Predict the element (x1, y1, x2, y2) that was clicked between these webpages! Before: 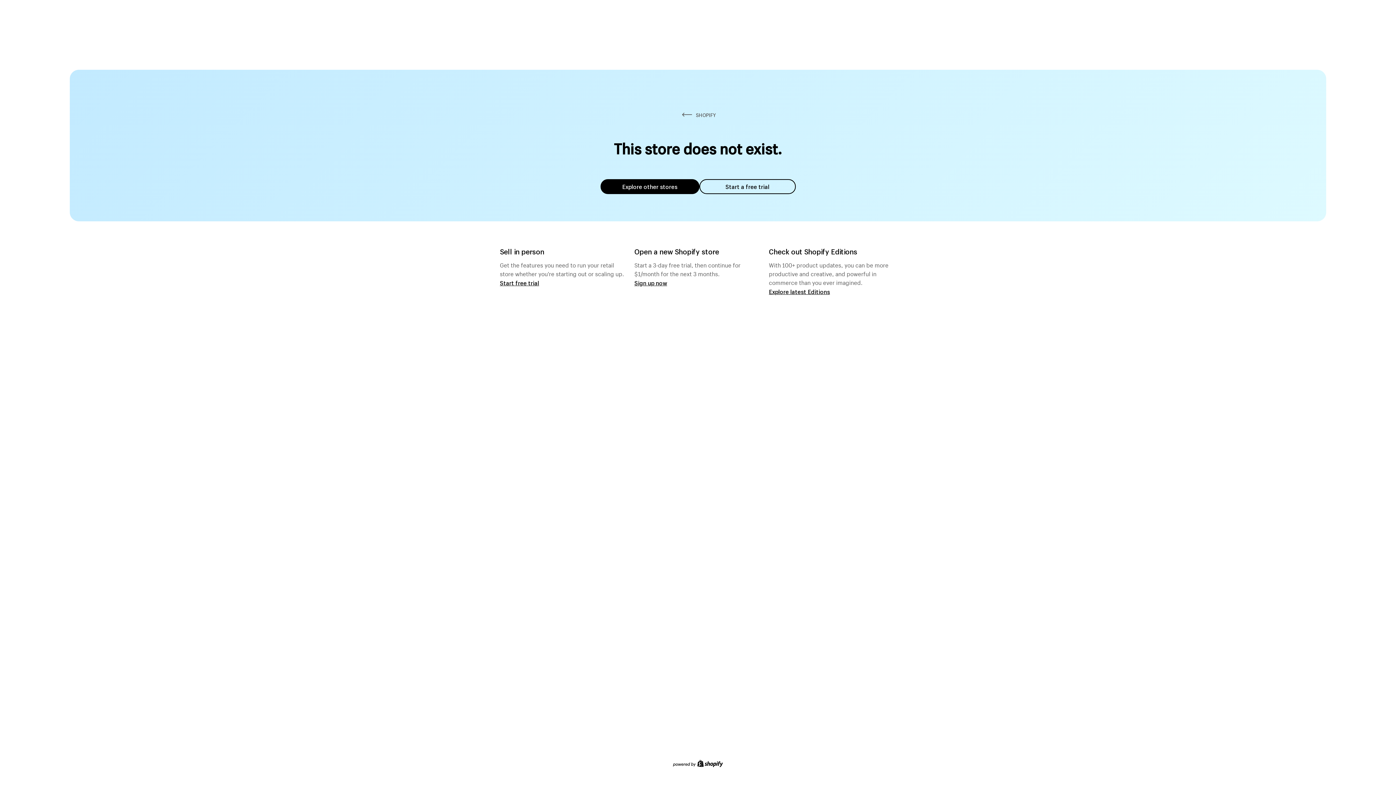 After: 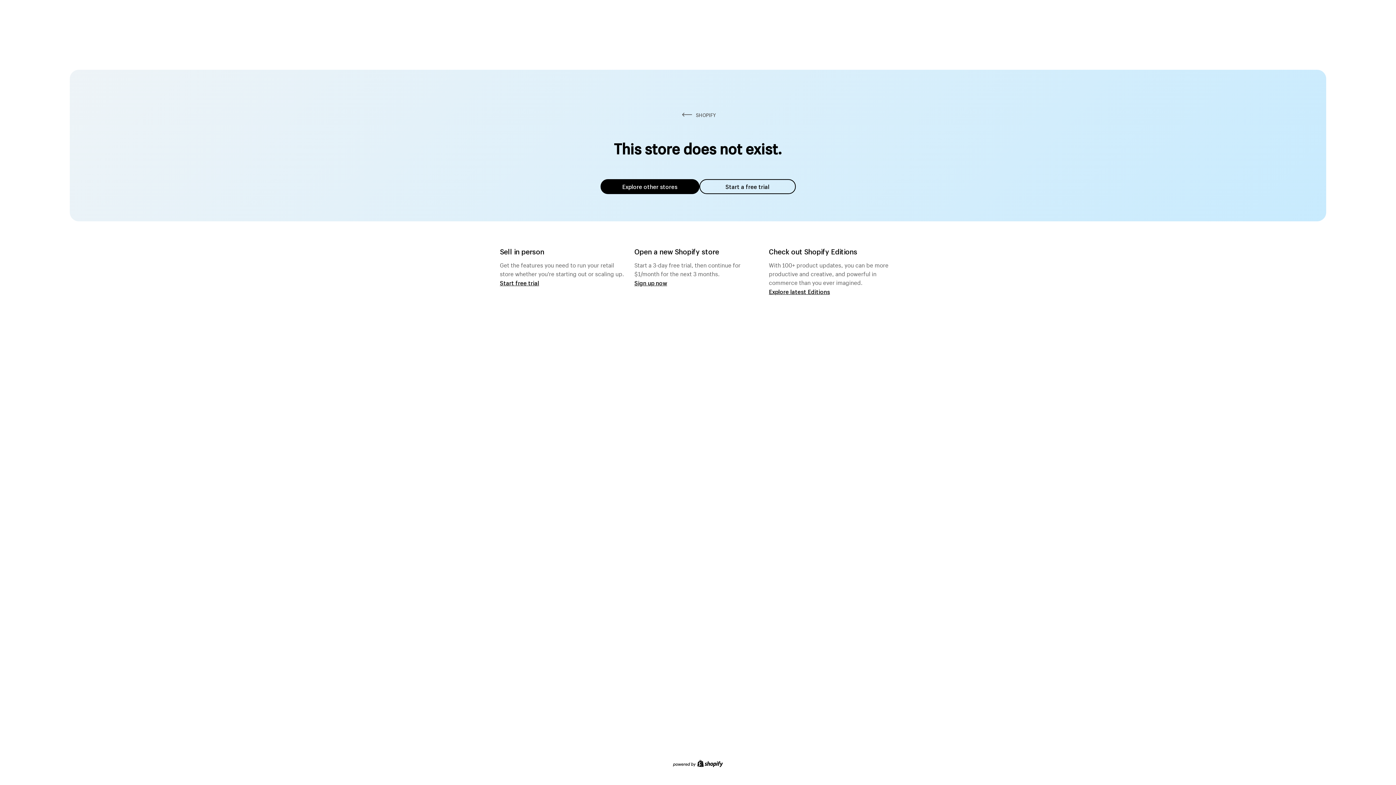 Action: label: Explore other stores bbox: (600, 179, 699, 194)